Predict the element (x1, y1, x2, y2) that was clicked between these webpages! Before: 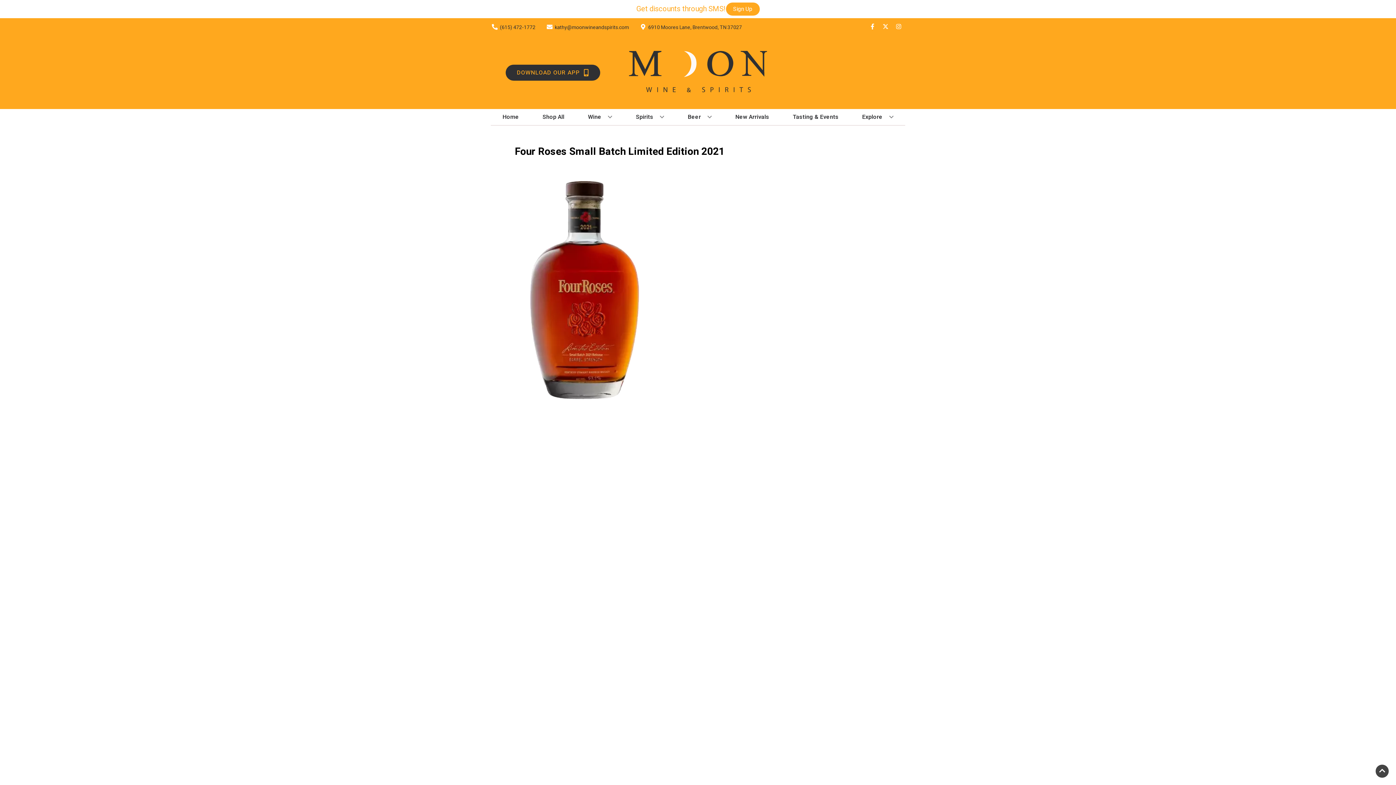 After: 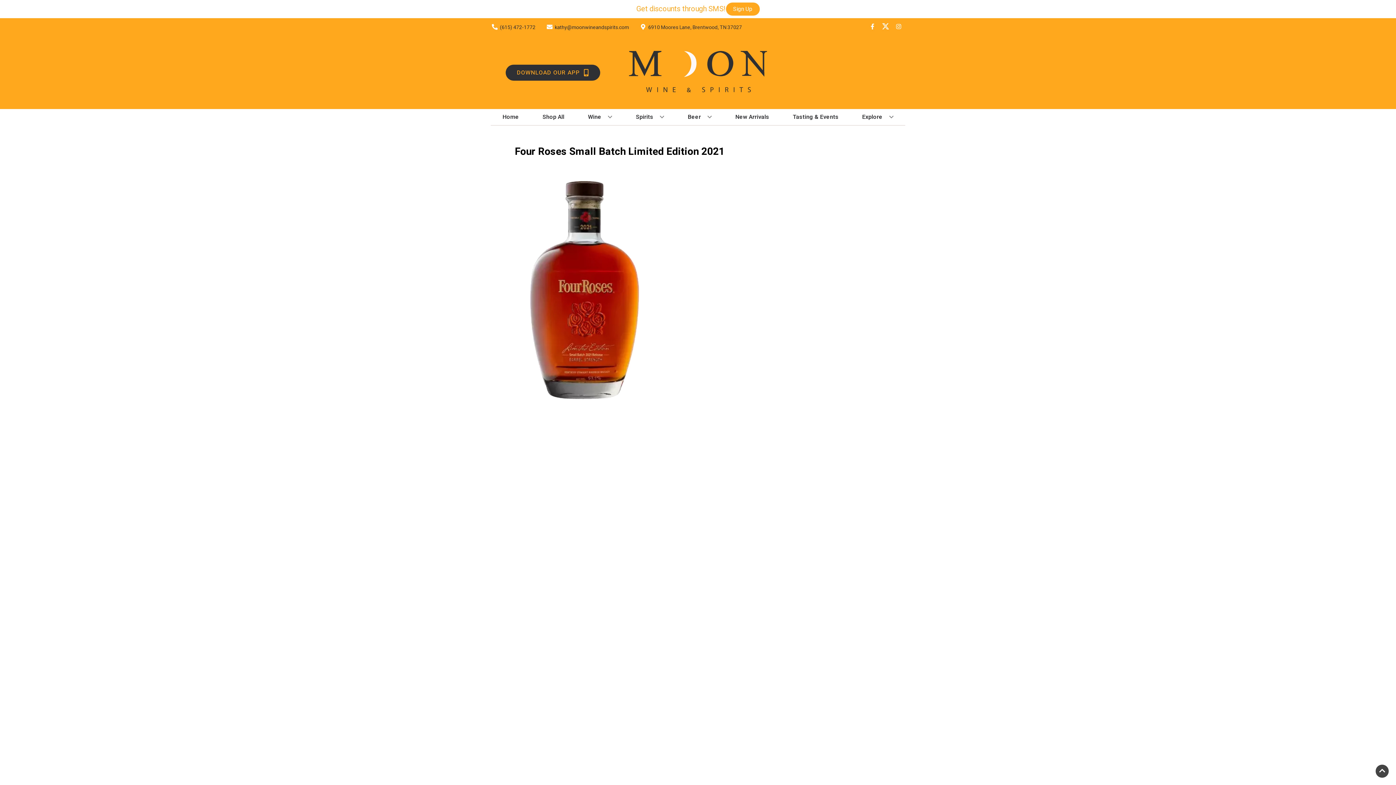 Action: bbox: (879, 23, 892, 30) label: Opens twitter in a new tab